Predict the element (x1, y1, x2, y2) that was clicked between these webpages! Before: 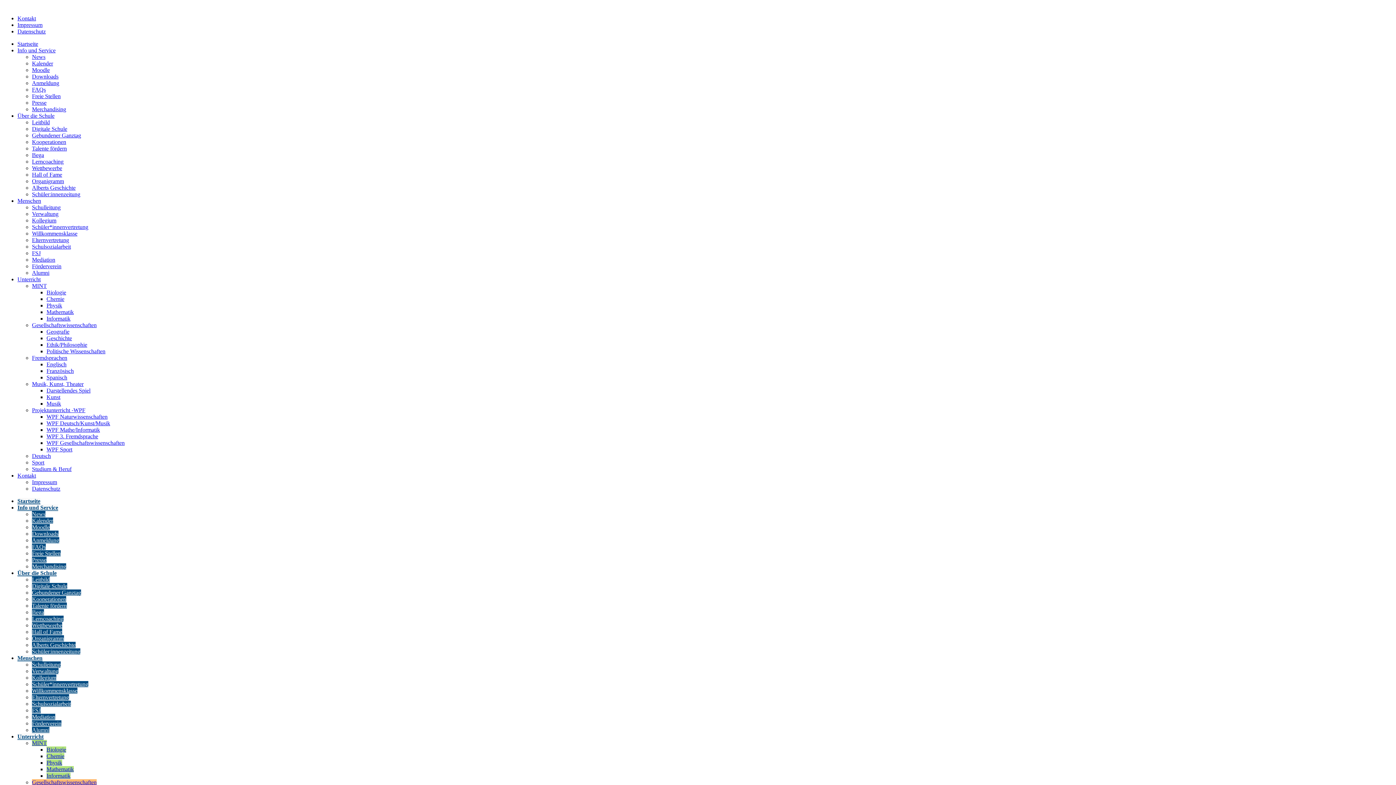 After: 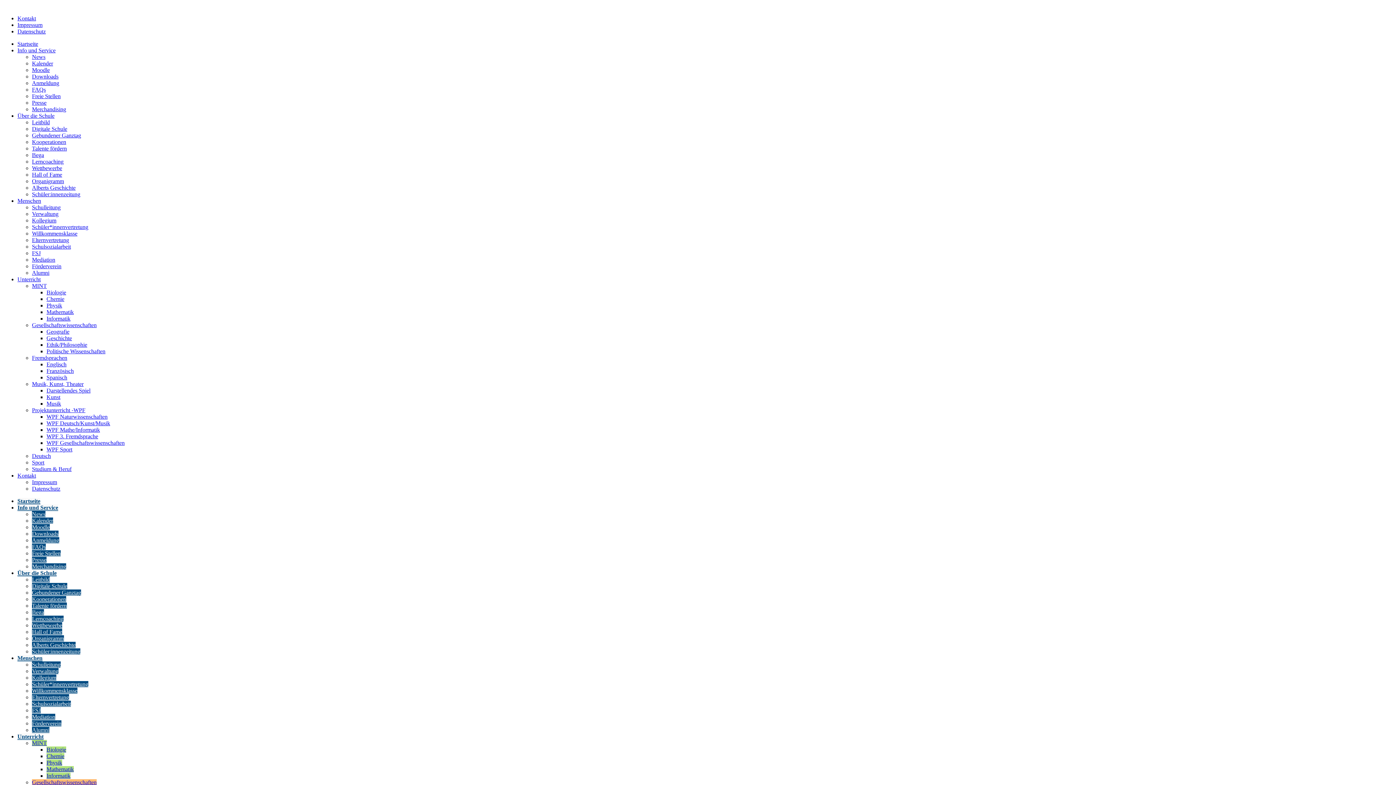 Action: label: Bega bbox: (32, 609, 44, 615)